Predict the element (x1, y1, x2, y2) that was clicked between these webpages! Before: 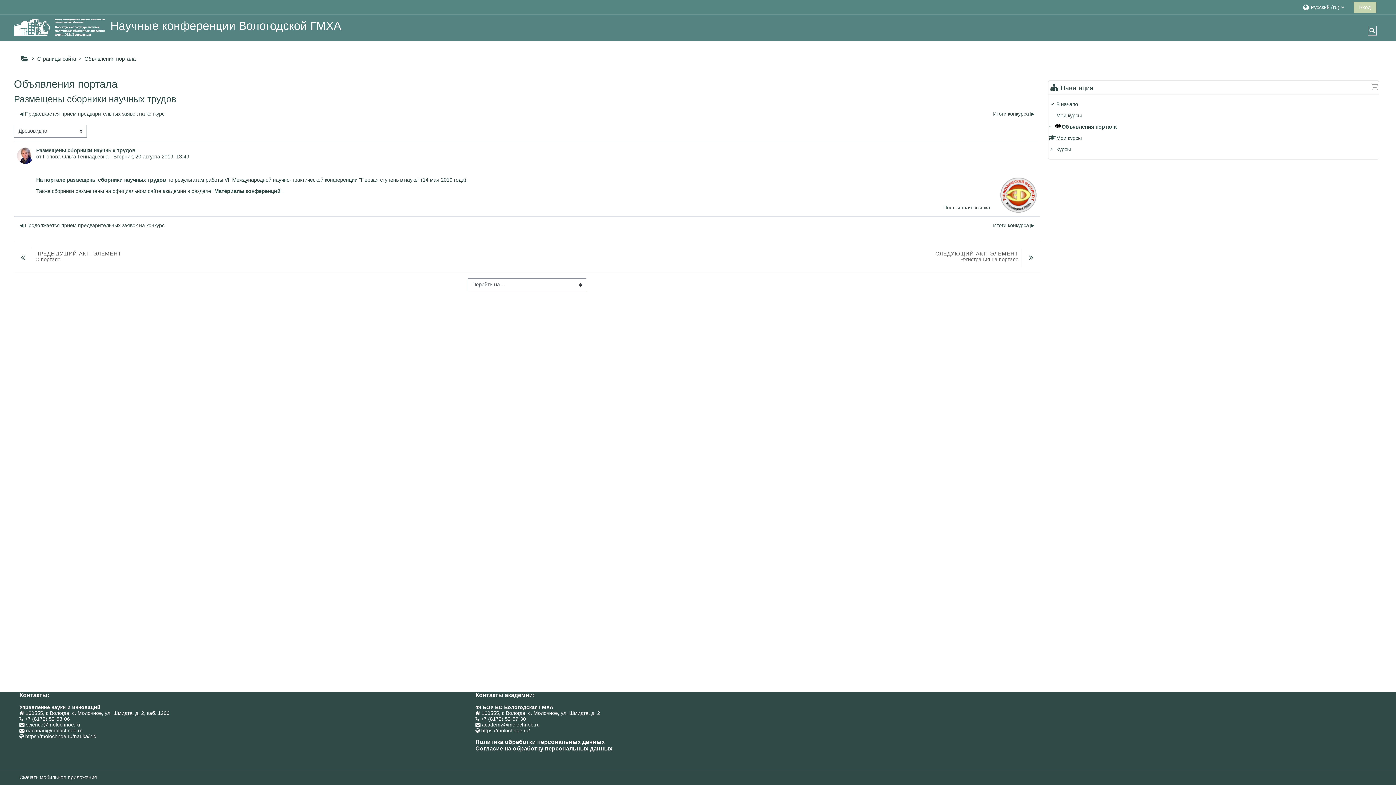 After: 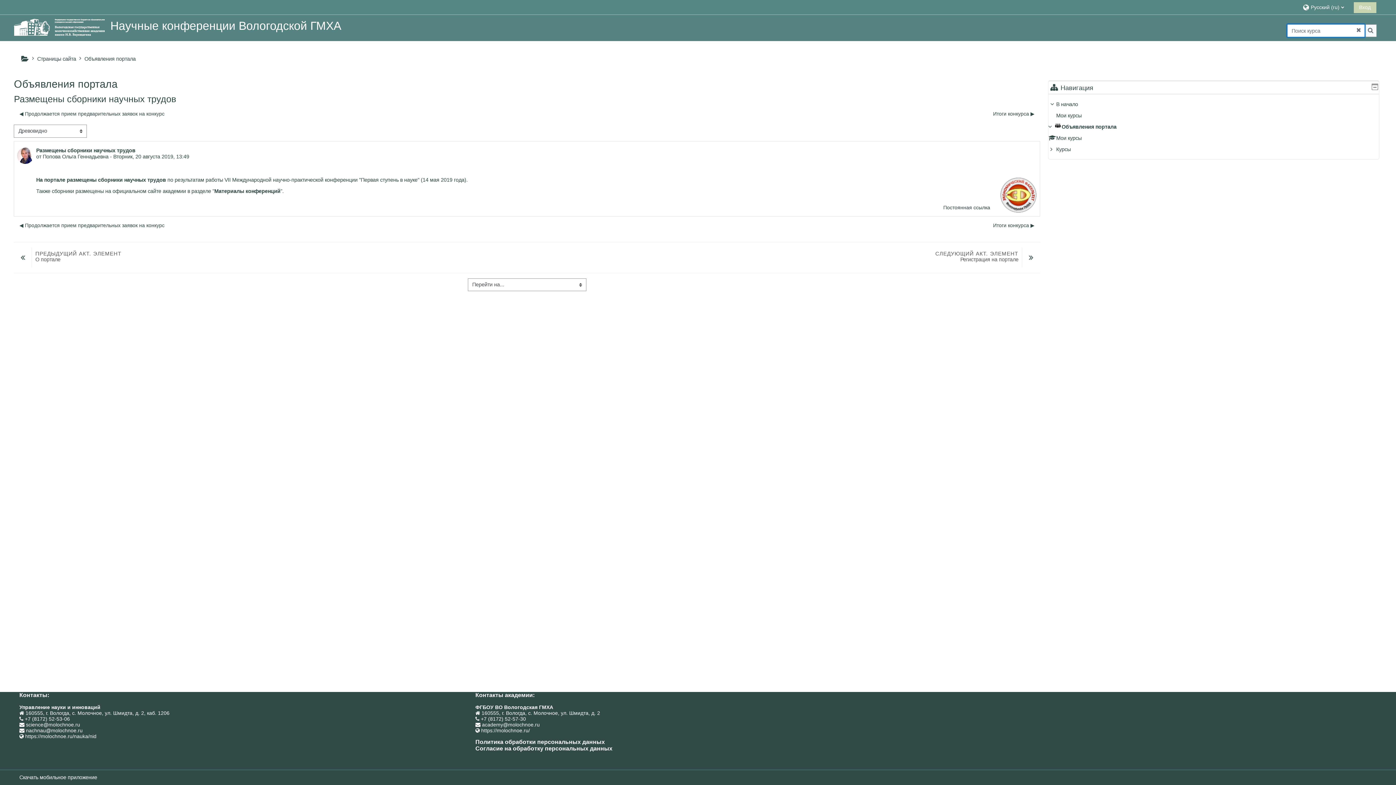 Action: label: Изменить данные поисковой строки bbox: (1368, 25, 1376, 35)